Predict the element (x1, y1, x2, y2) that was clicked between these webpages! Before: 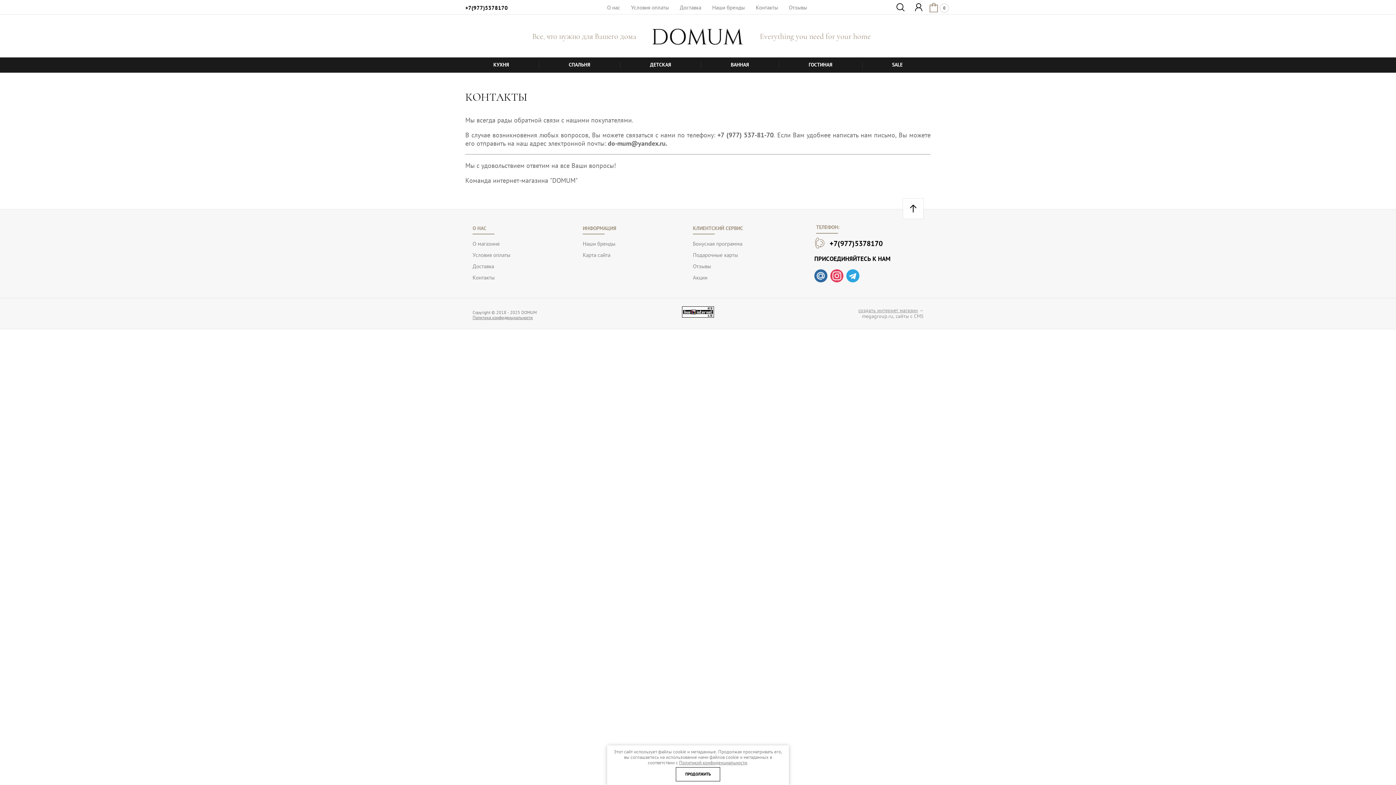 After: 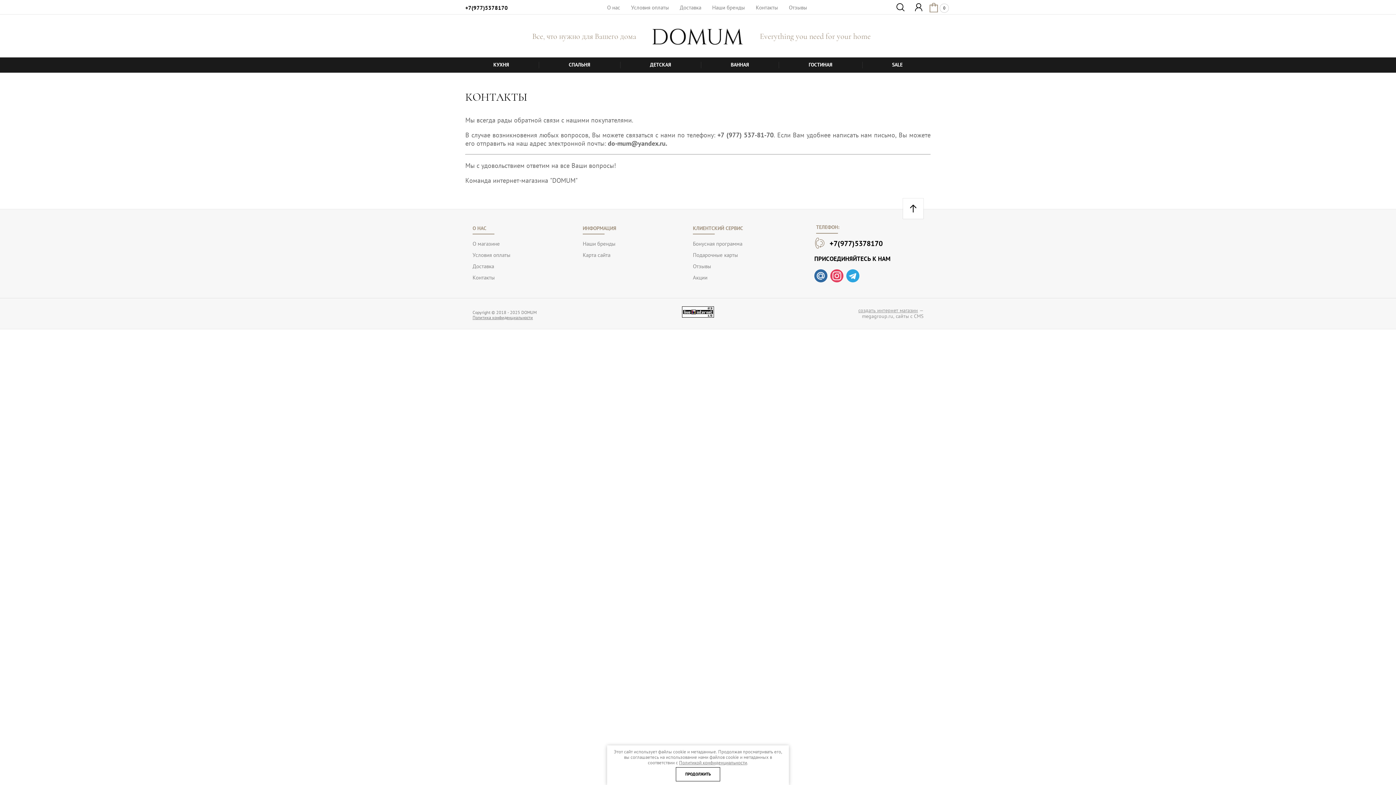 Action: label: Контакты bbox: (472, 272, 575, 283)